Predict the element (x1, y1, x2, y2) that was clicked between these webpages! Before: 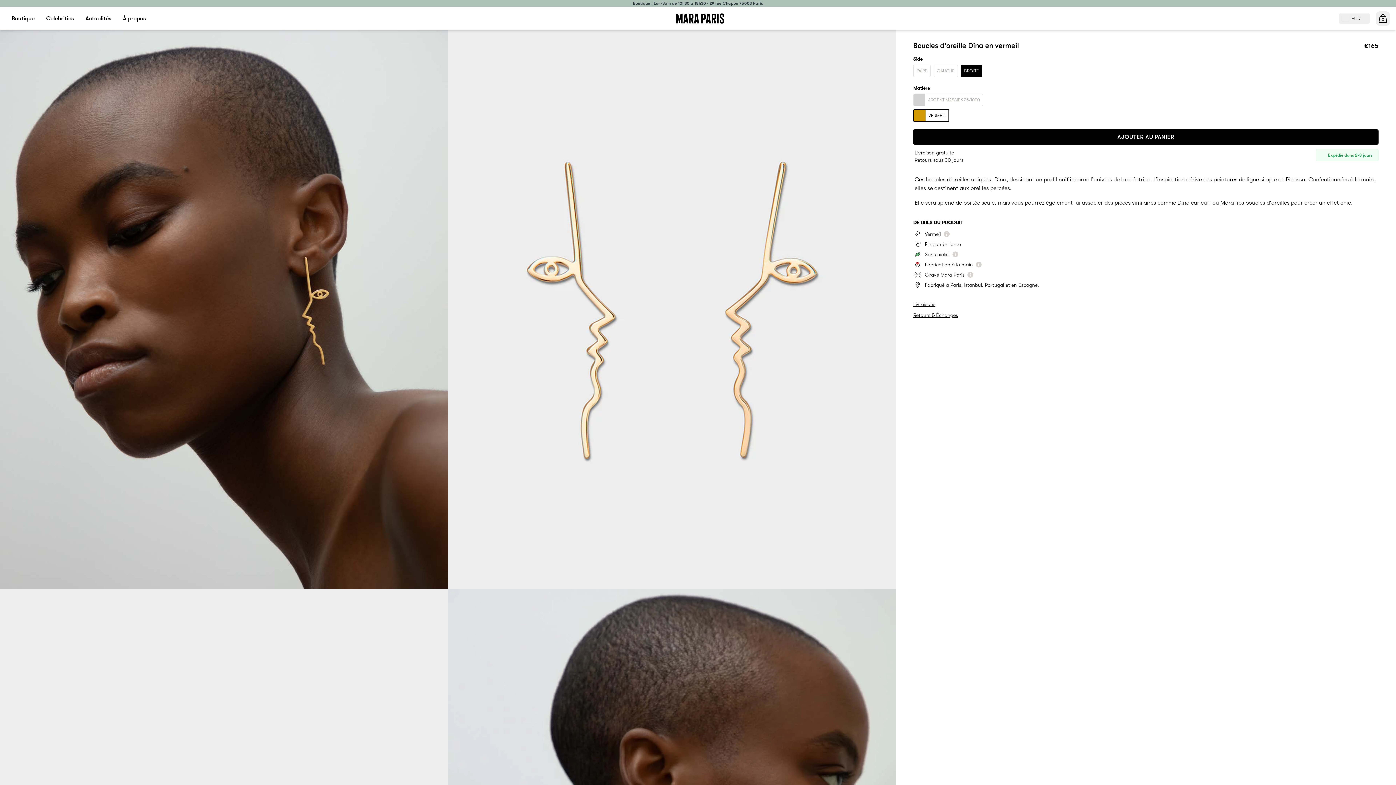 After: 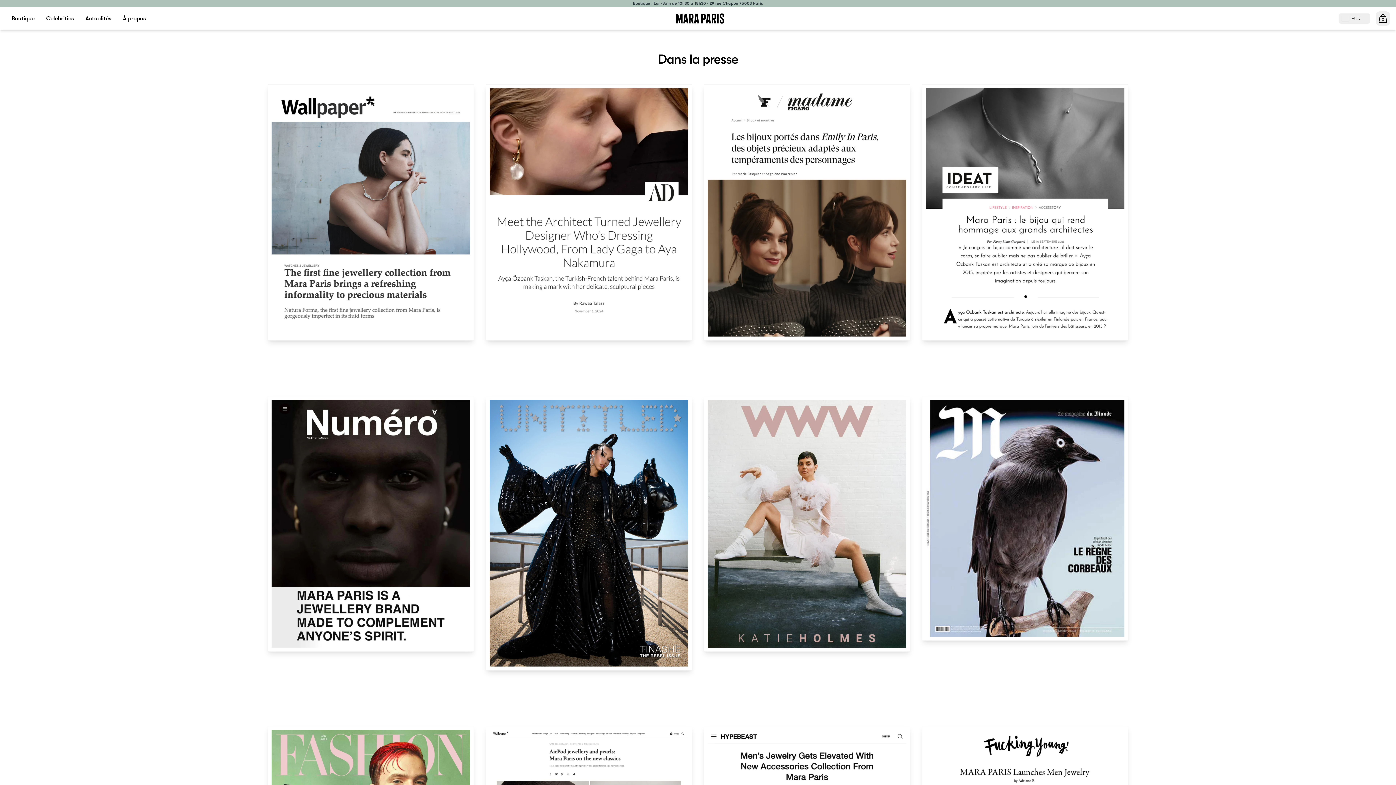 Action: bbox: (79, 6, 117, 30) label: Actualités